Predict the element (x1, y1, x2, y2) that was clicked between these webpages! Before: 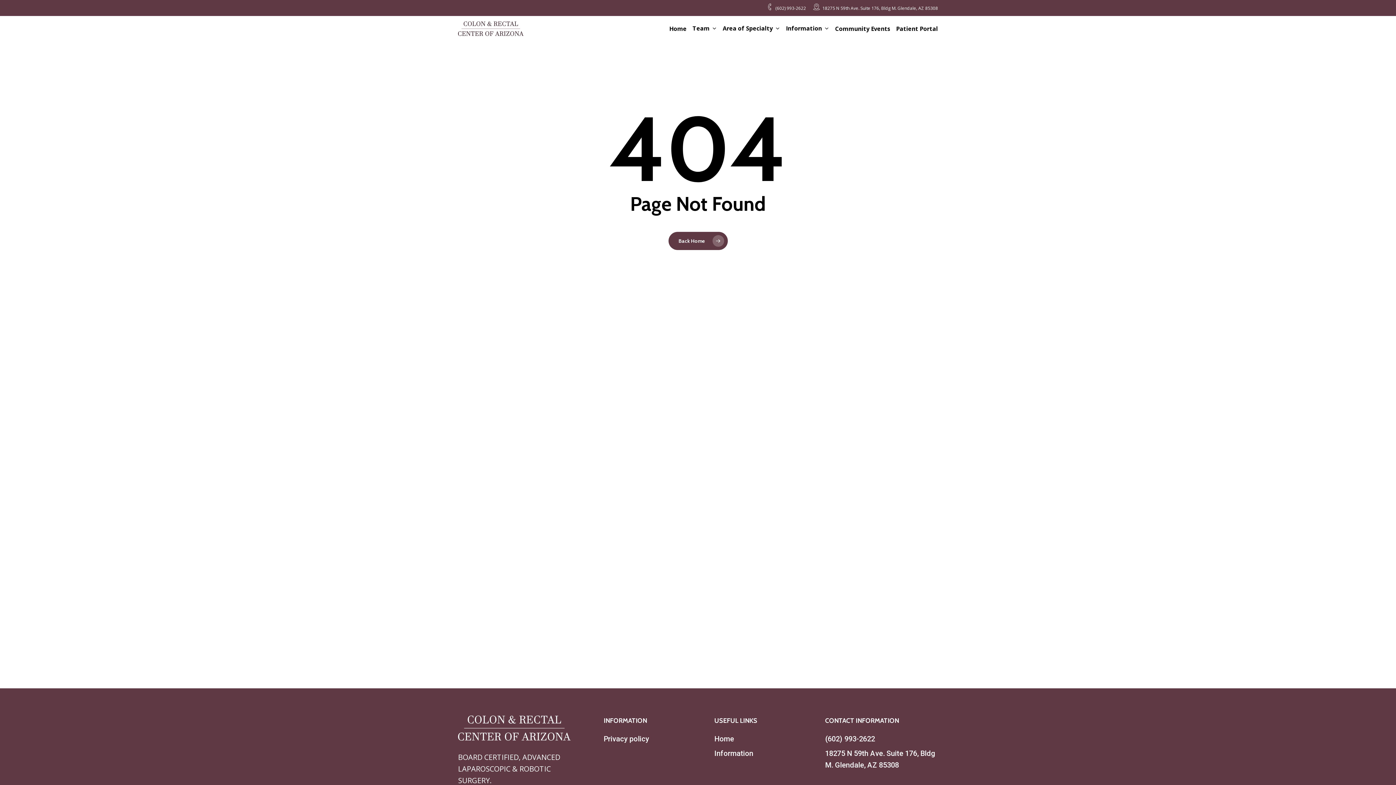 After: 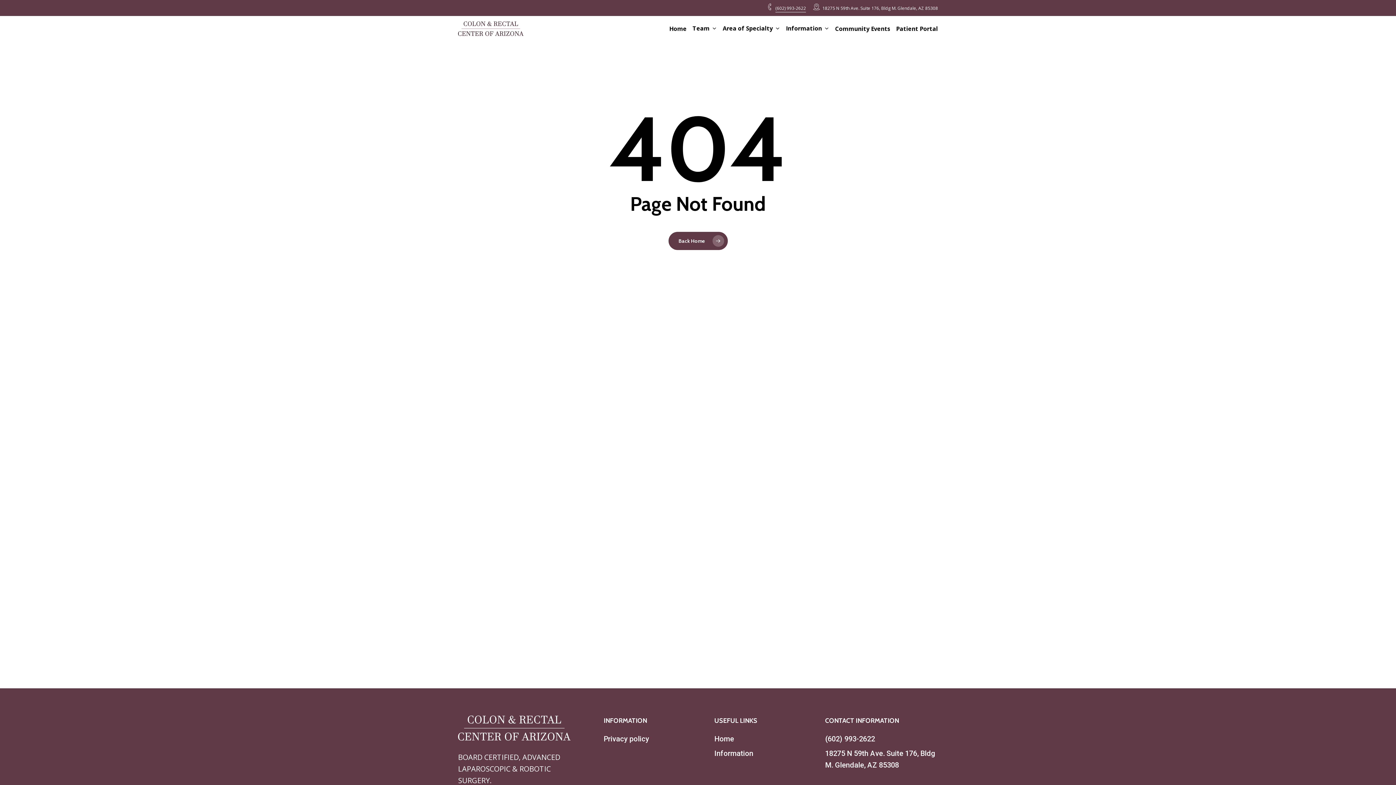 Action: bbox: (766, 3, 806, 12) label: (602) 993-2622